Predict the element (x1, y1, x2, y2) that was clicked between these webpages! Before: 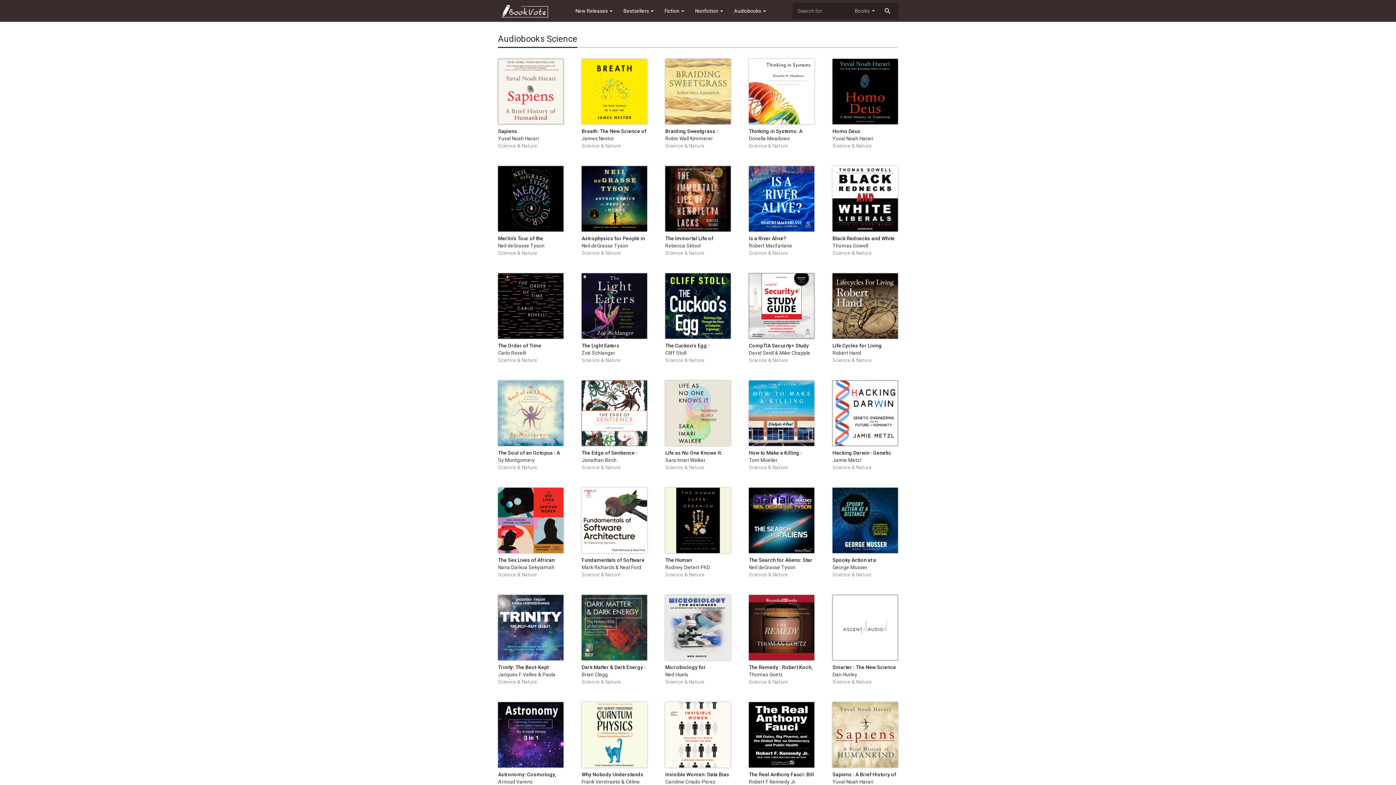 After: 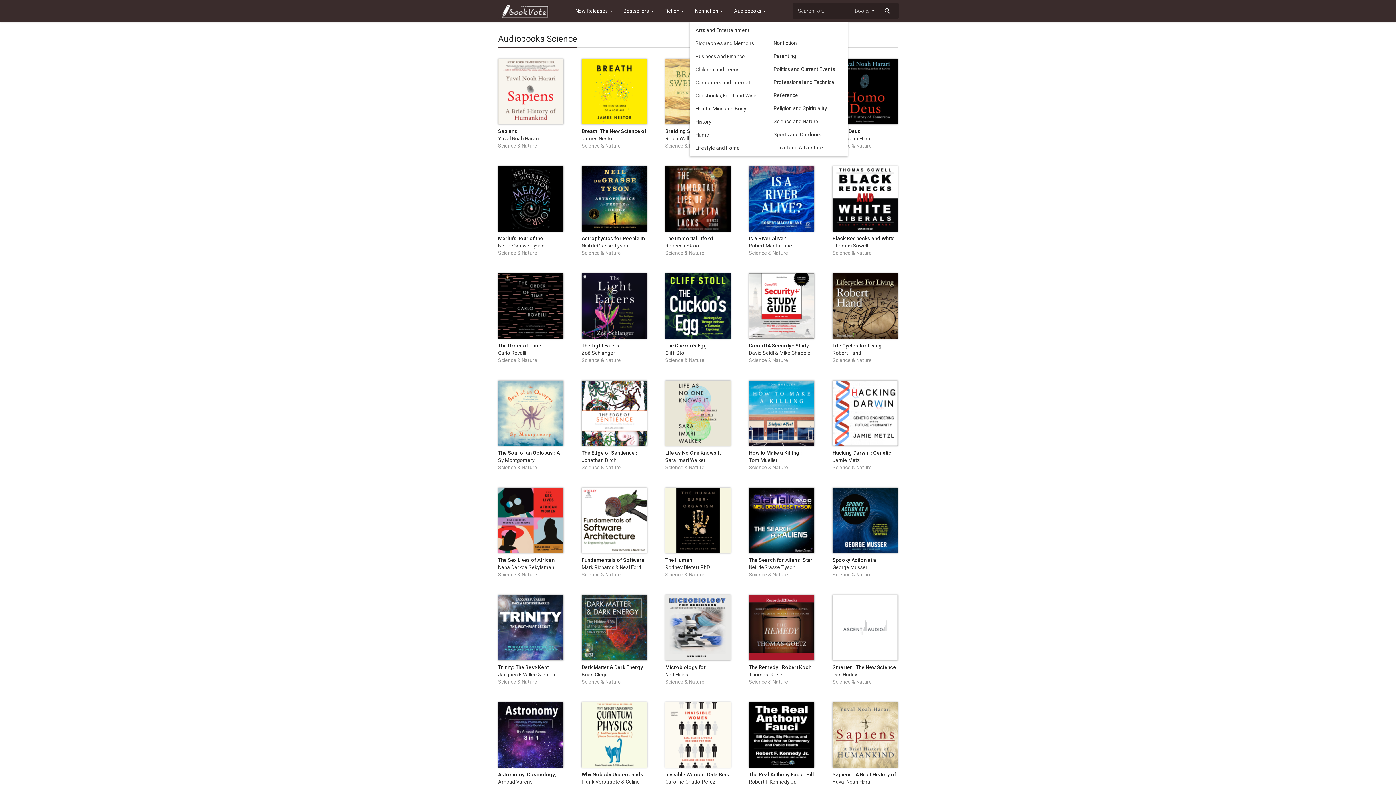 Action: bbox: (689, 0, 728, 21) label: Nonfiction 